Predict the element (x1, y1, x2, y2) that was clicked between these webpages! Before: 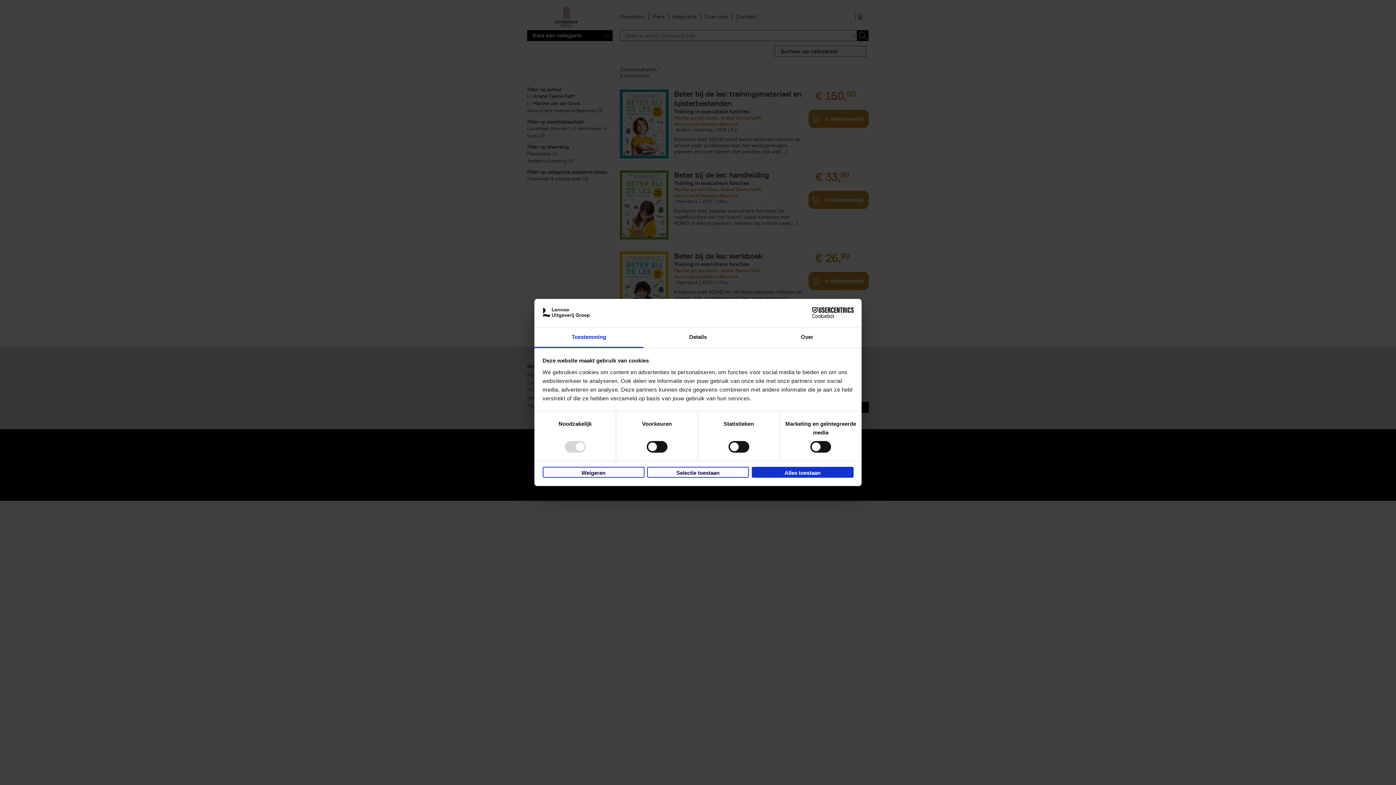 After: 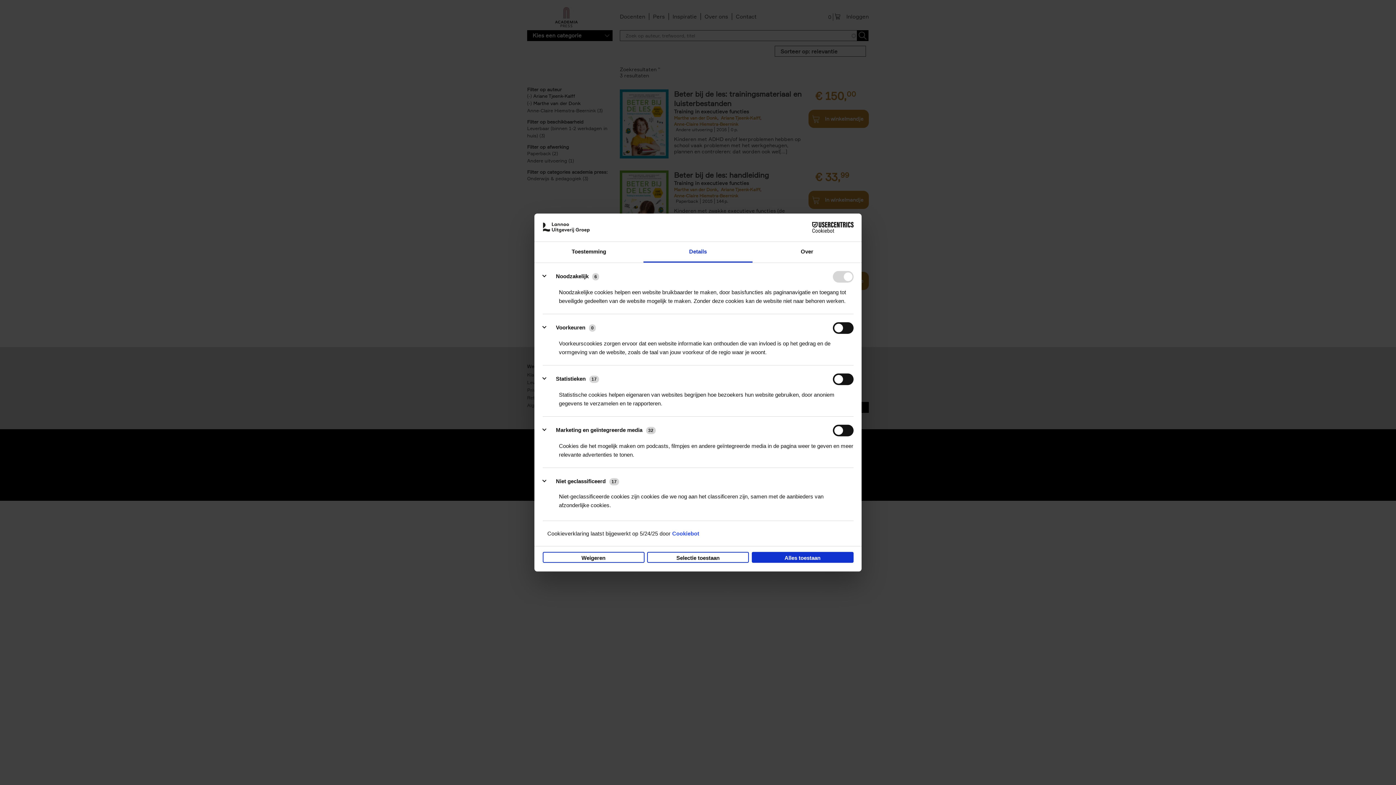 Action: label: Details bbox: (643, 327, 752, 348)